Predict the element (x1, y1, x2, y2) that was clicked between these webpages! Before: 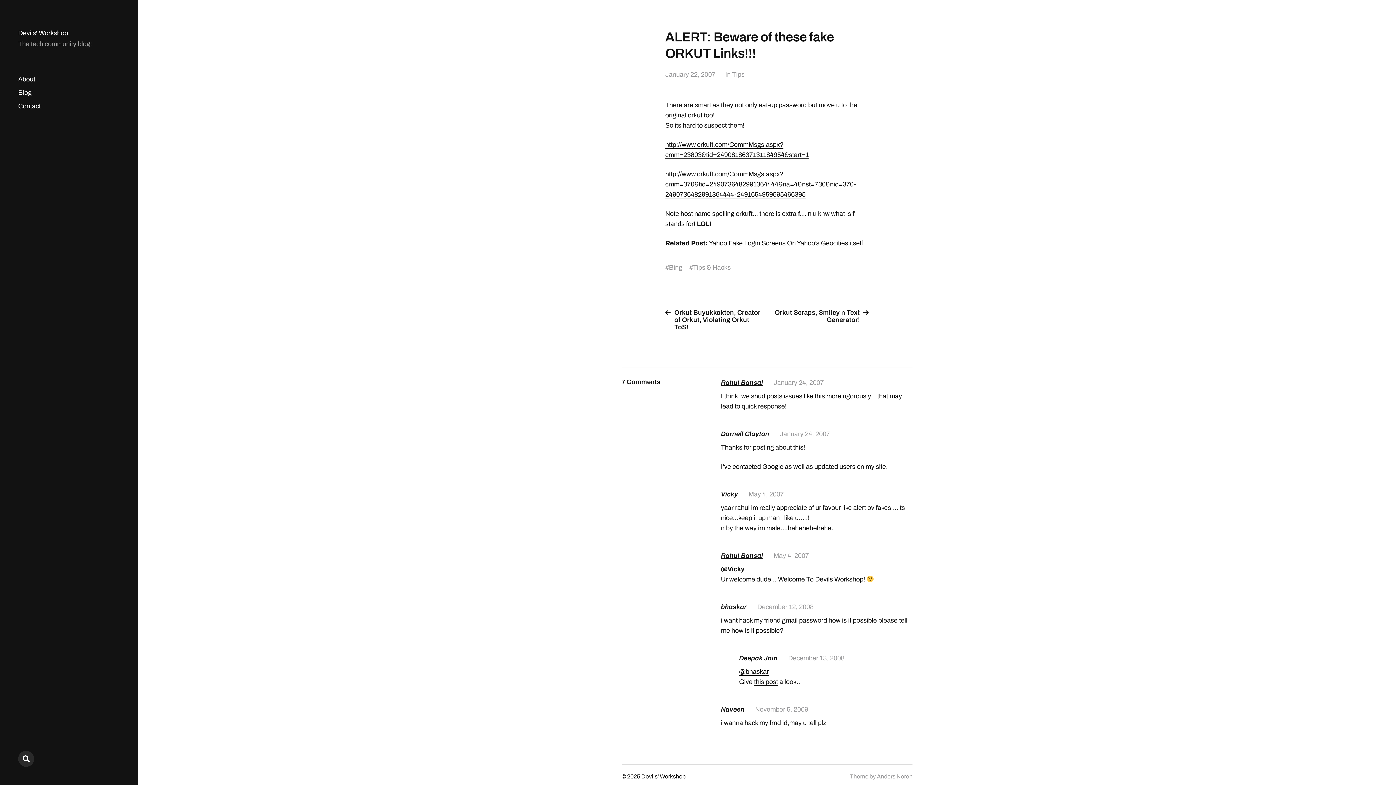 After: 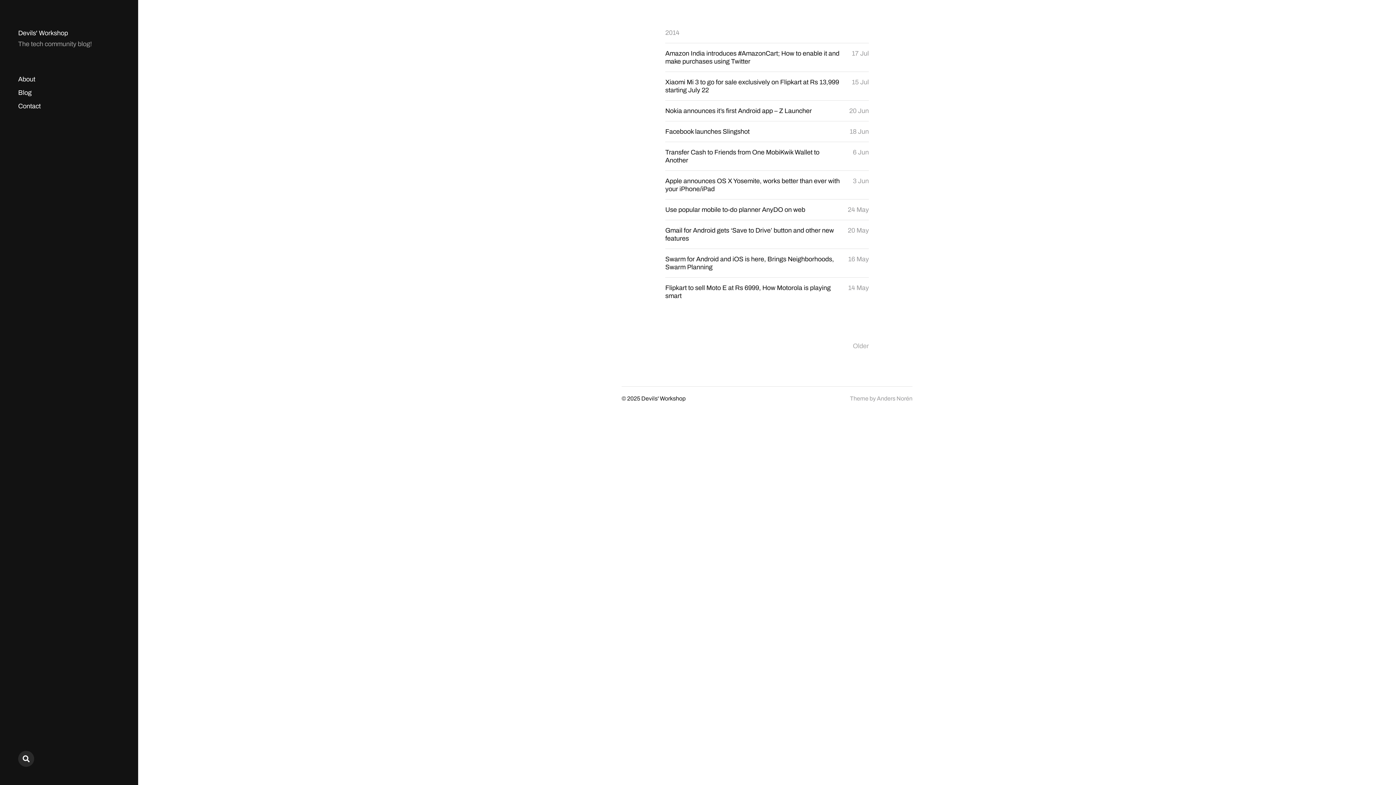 Action: label: Devils' Workshop bbox: (18, 29, 68, 37)